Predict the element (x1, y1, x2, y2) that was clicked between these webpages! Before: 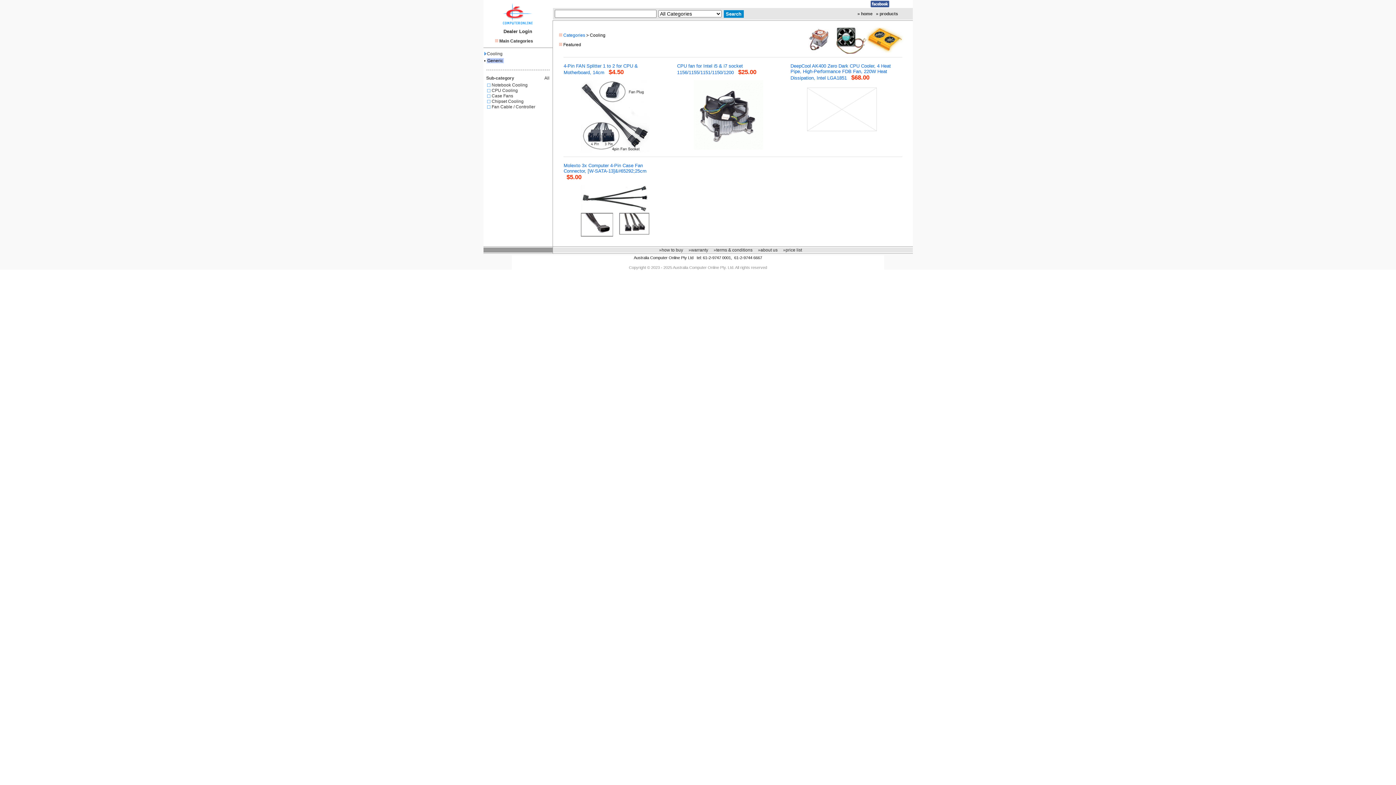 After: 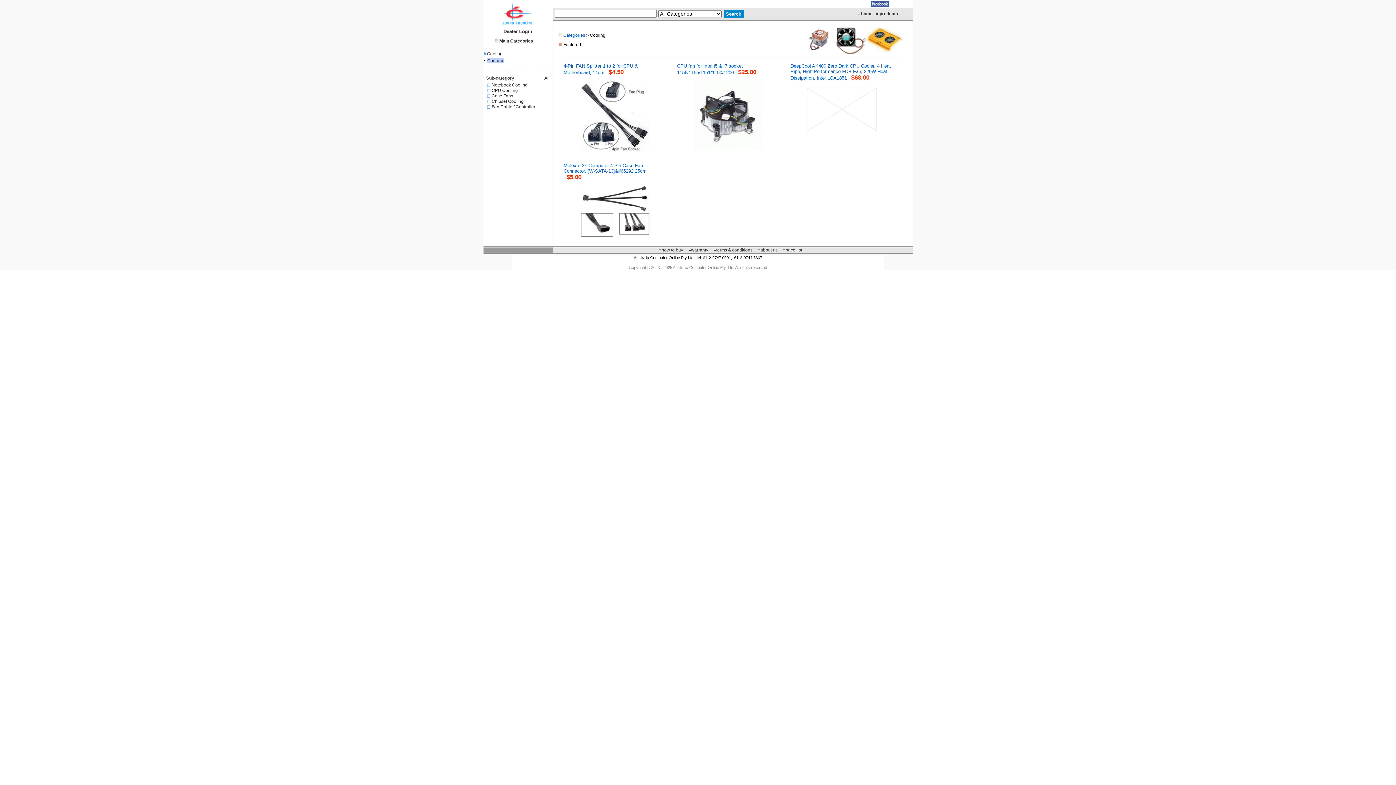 Action: bbox: (491, 88, 518, 93) label: CPU Cooling